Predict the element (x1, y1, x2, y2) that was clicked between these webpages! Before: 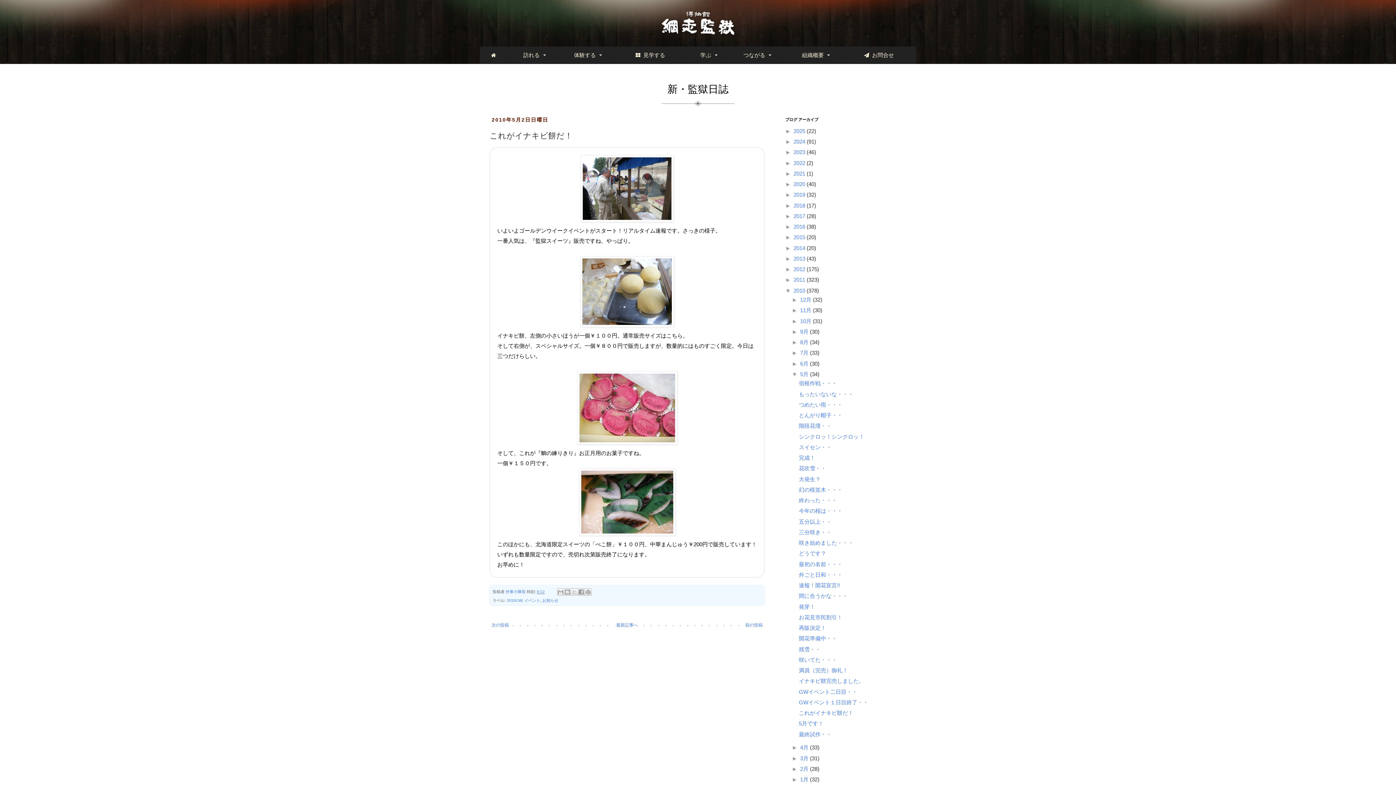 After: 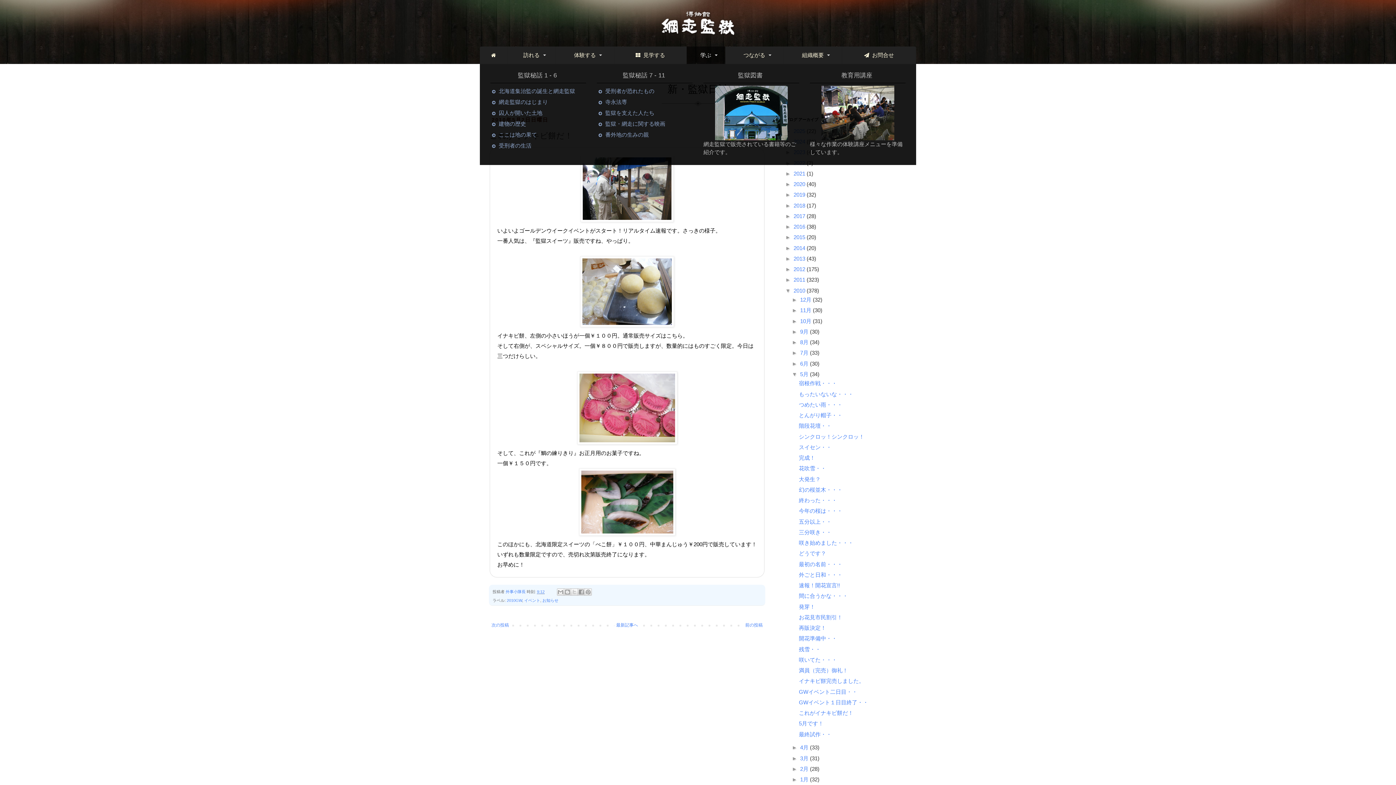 Action: label: 学ぶ bbox: (686, 46, 725, 64)